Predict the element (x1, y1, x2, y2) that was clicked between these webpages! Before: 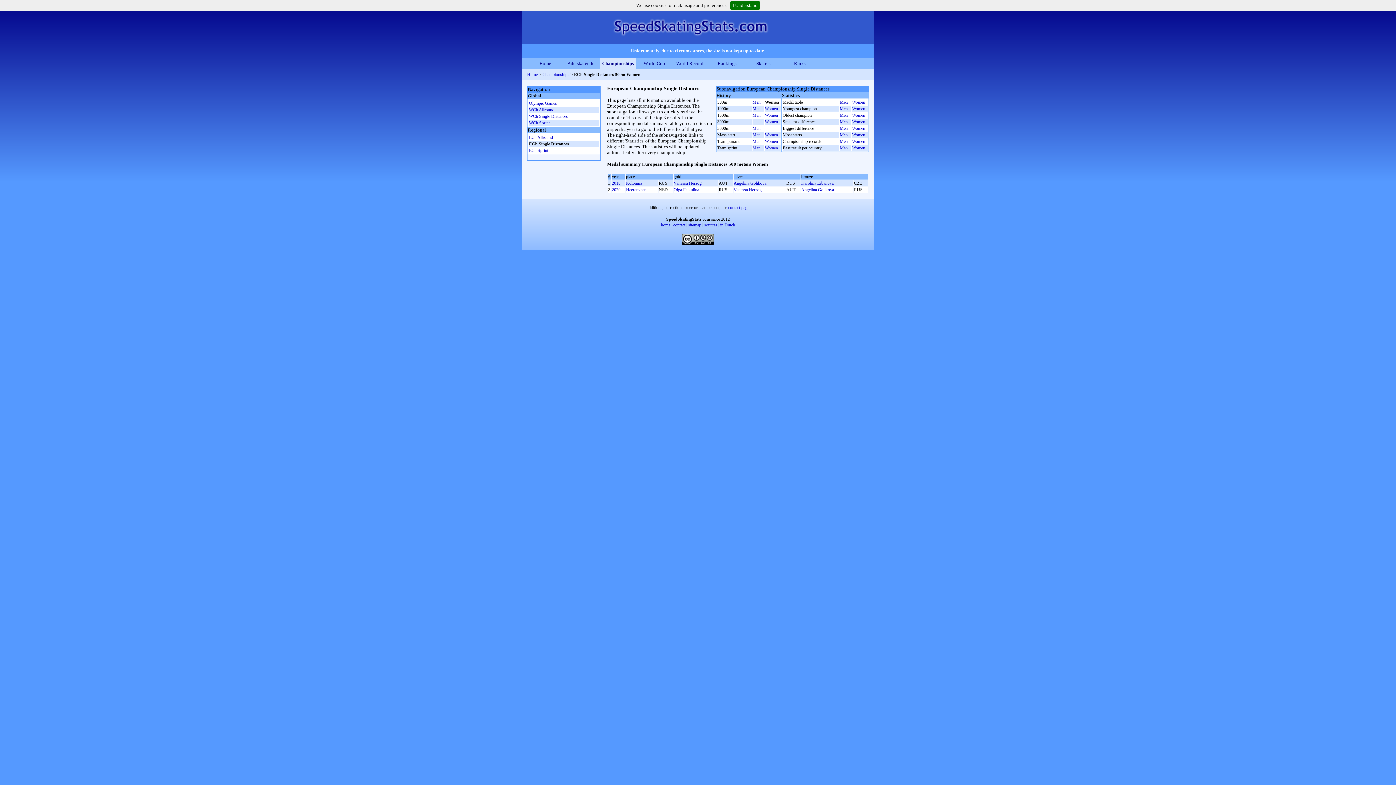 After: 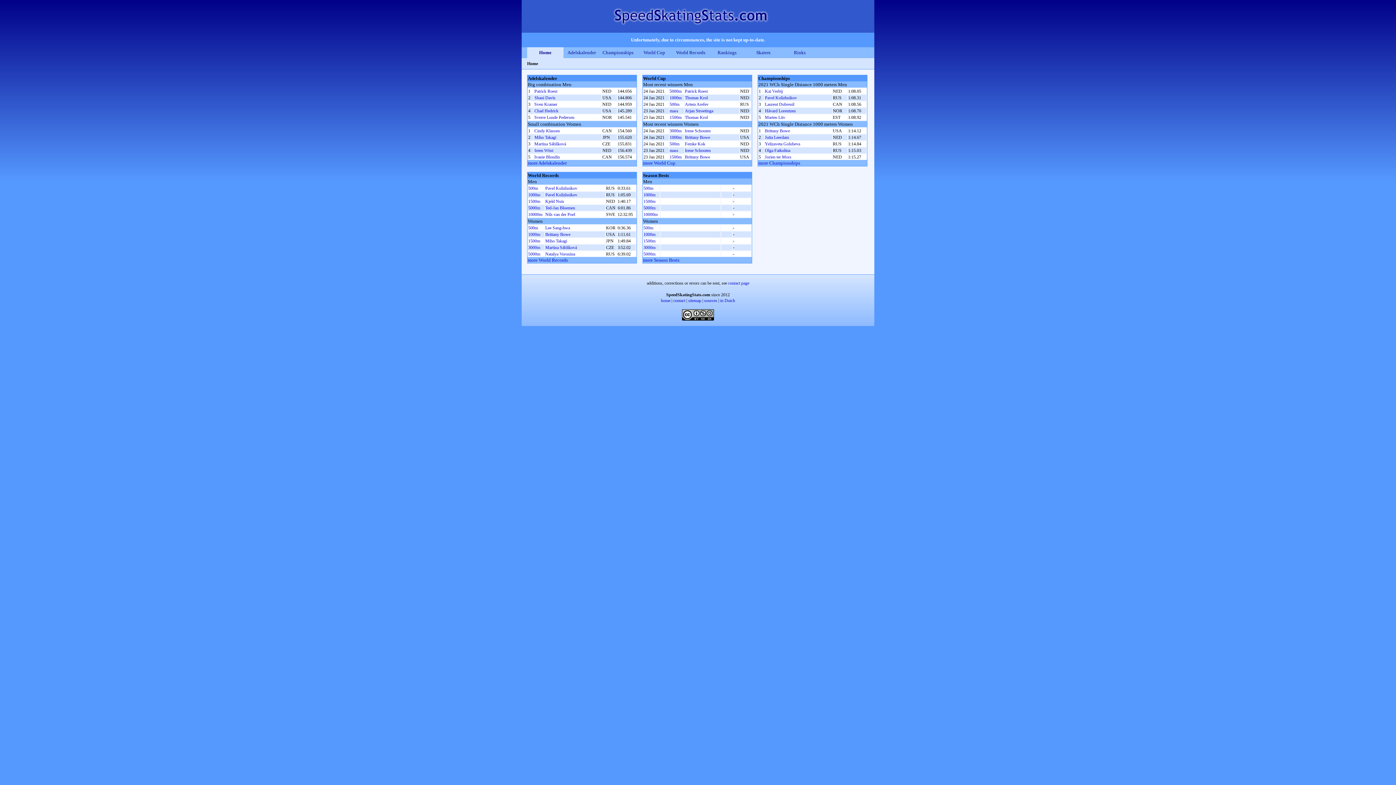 Action: bbox: (527, 72, 537, 77) label: Home